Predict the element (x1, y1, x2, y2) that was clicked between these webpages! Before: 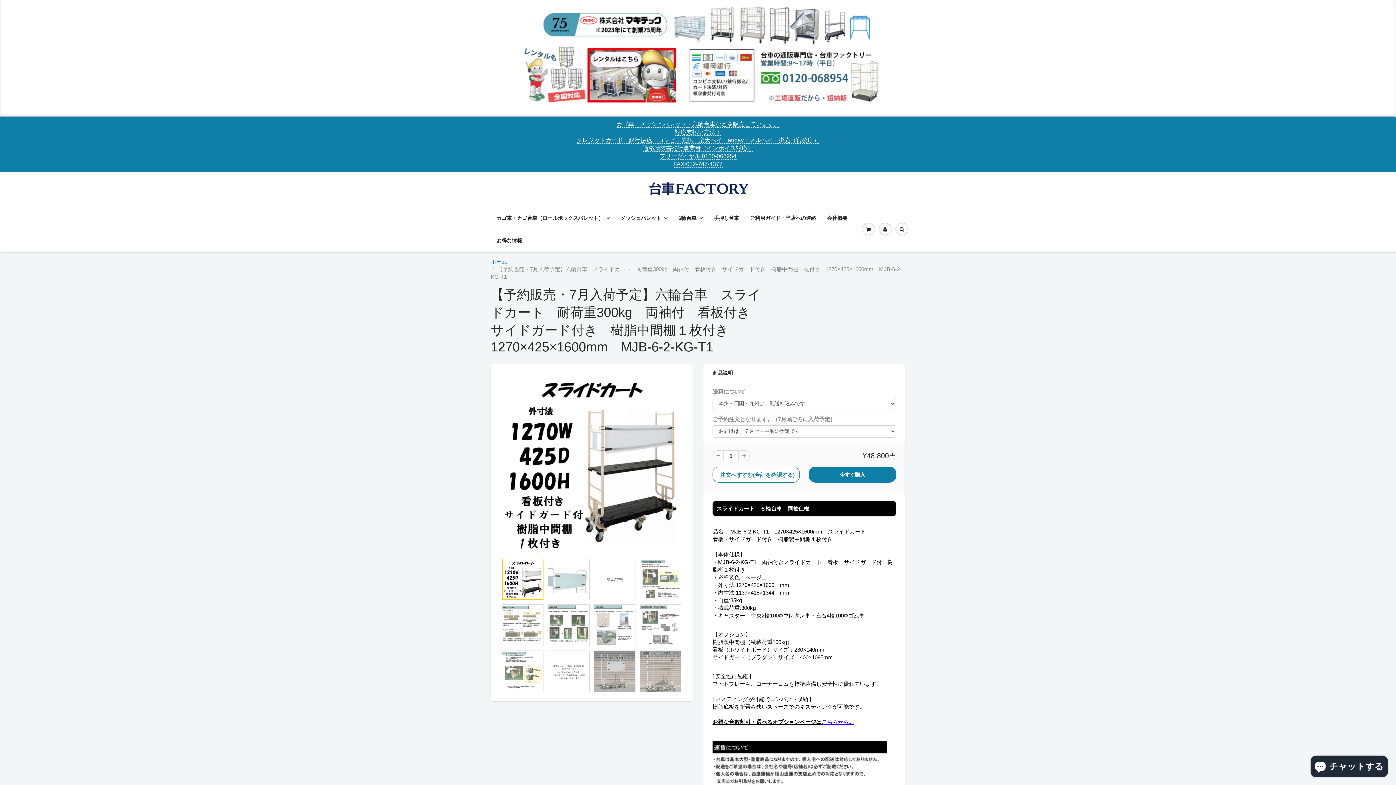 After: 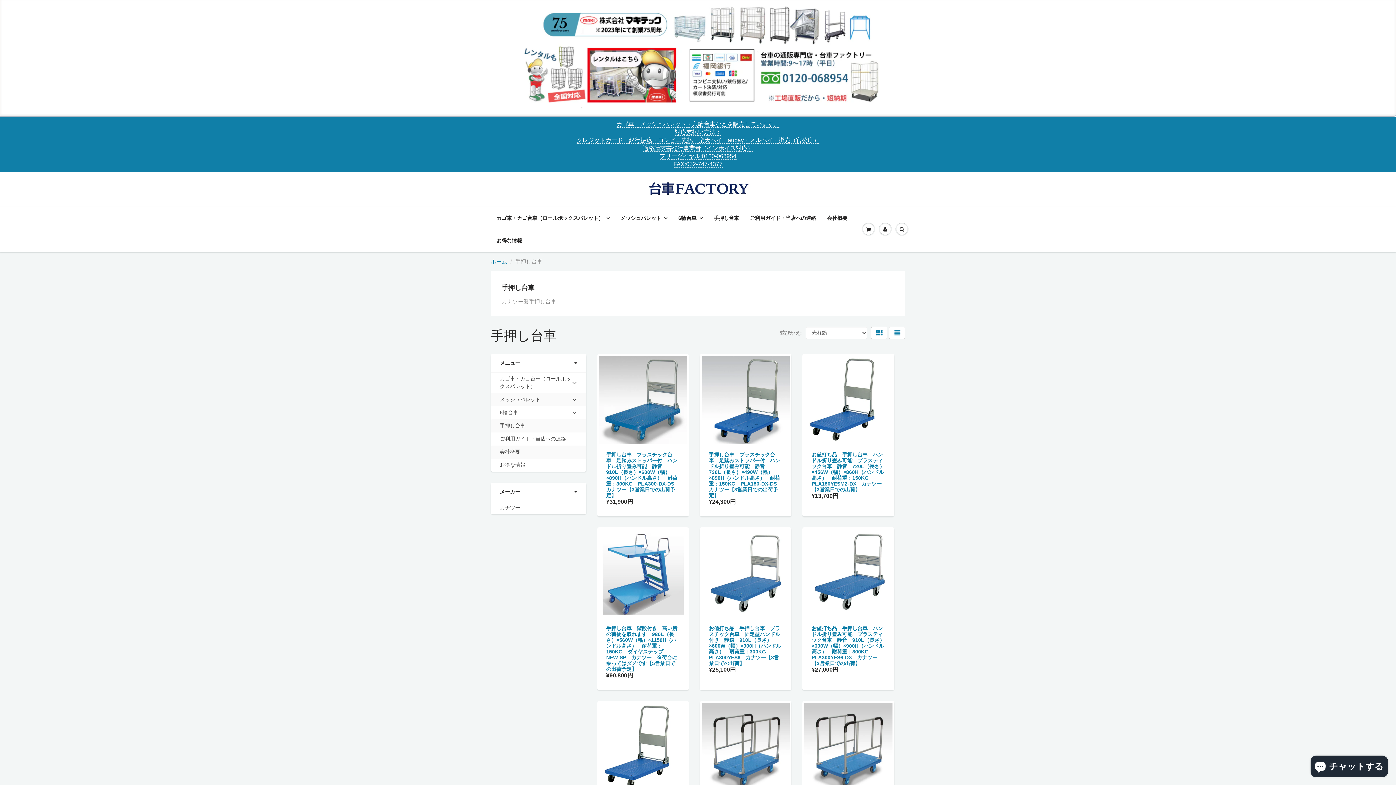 Action: bbox: (708, 206, 744, 229) label: 手押し台車